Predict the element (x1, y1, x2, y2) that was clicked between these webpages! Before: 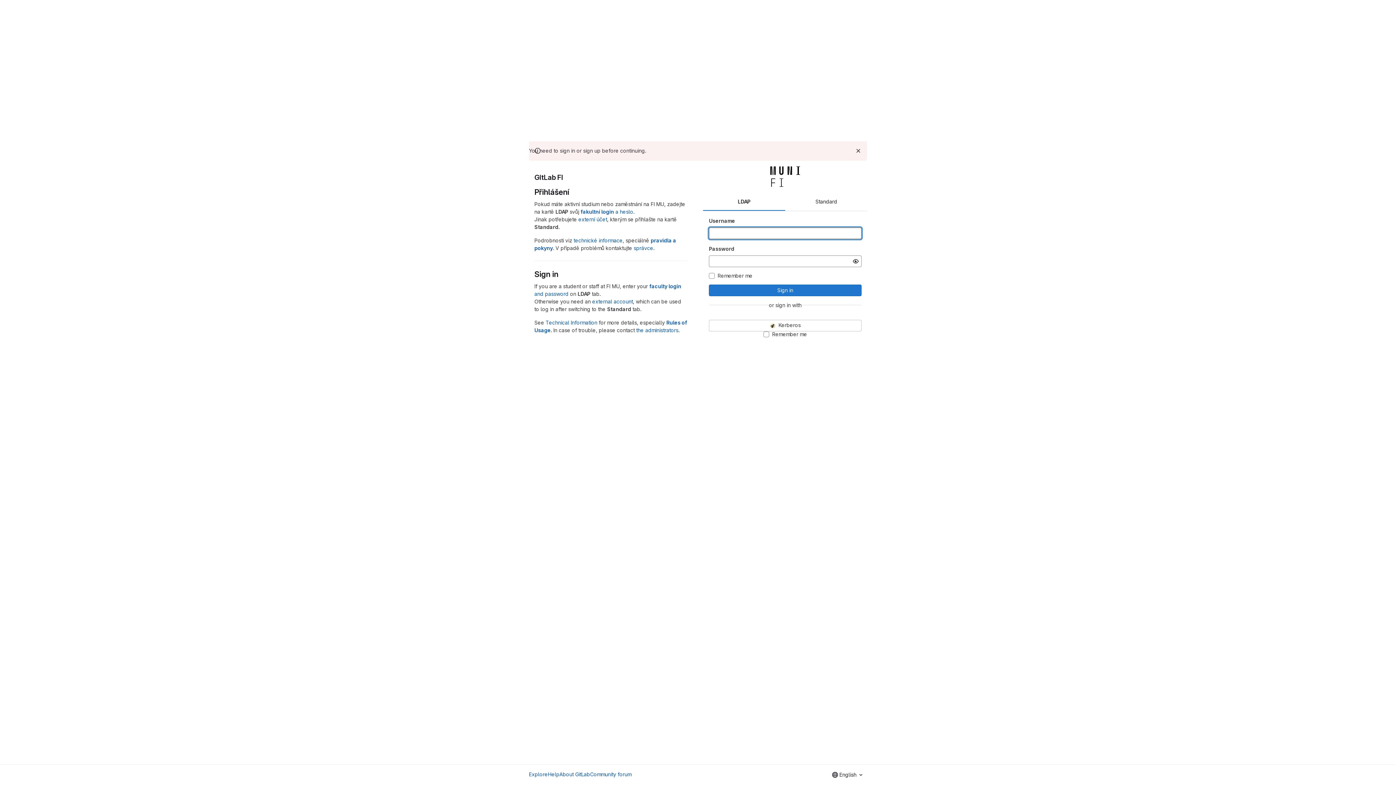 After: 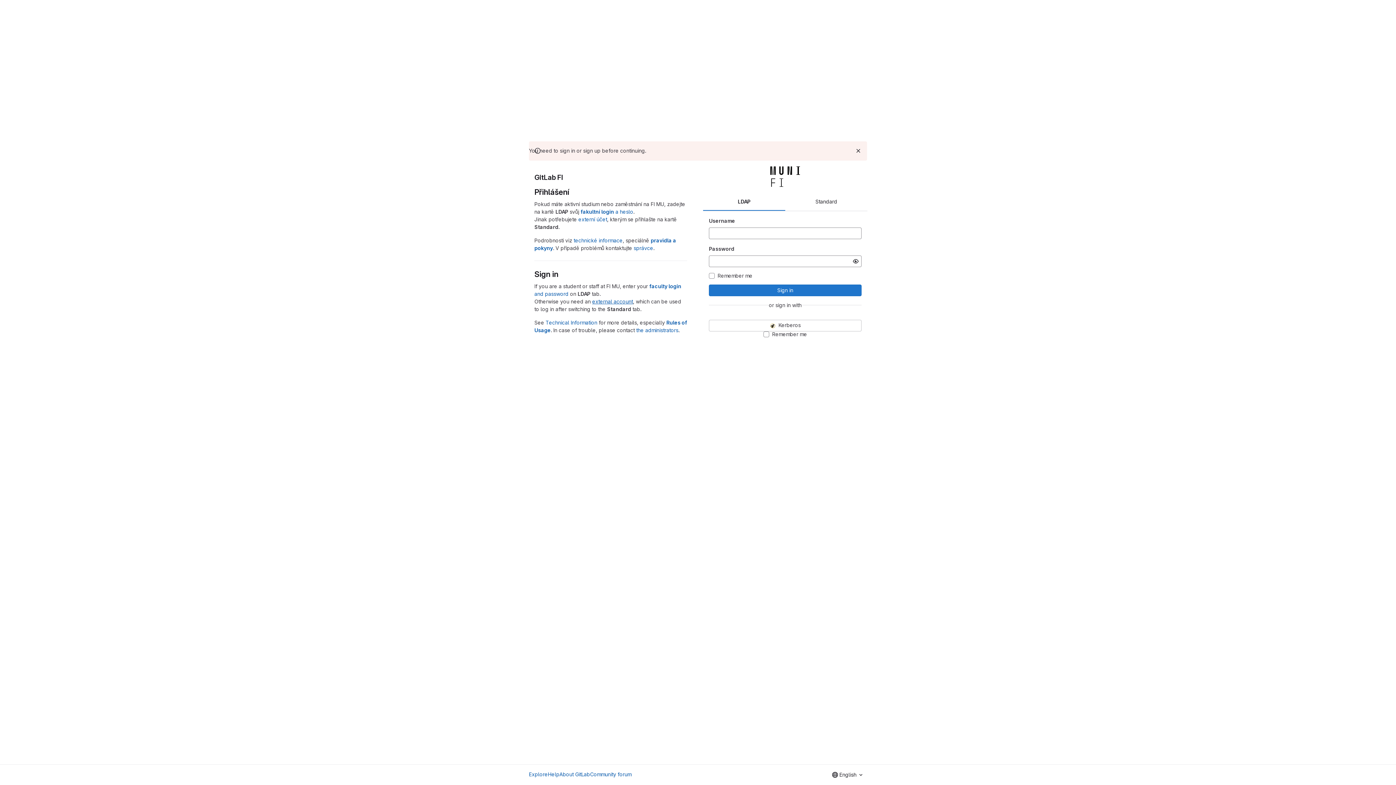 Action: label: external account bbox: (592, 298, 633, 304)